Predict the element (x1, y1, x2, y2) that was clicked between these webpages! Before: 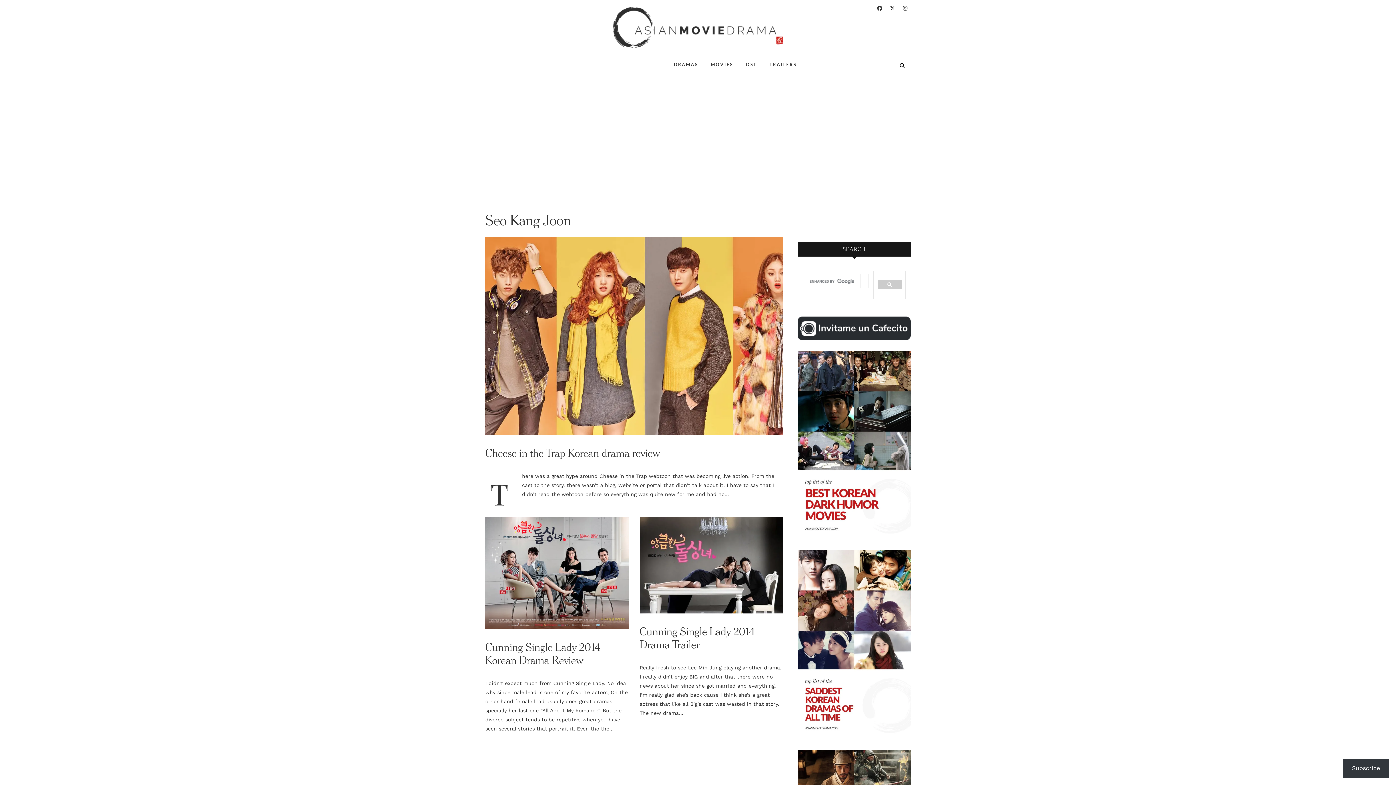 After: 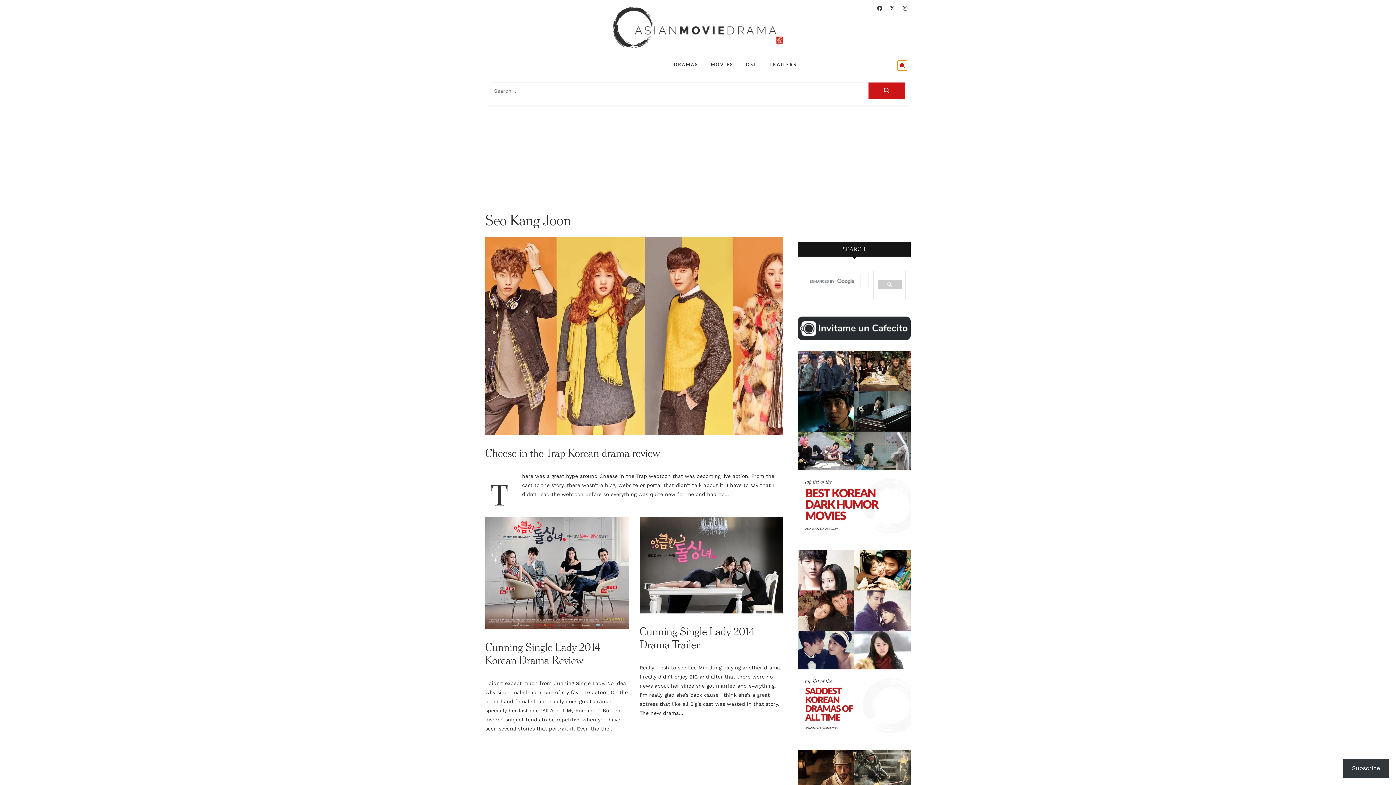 Action: bbox: (897, 60, 907, 70)